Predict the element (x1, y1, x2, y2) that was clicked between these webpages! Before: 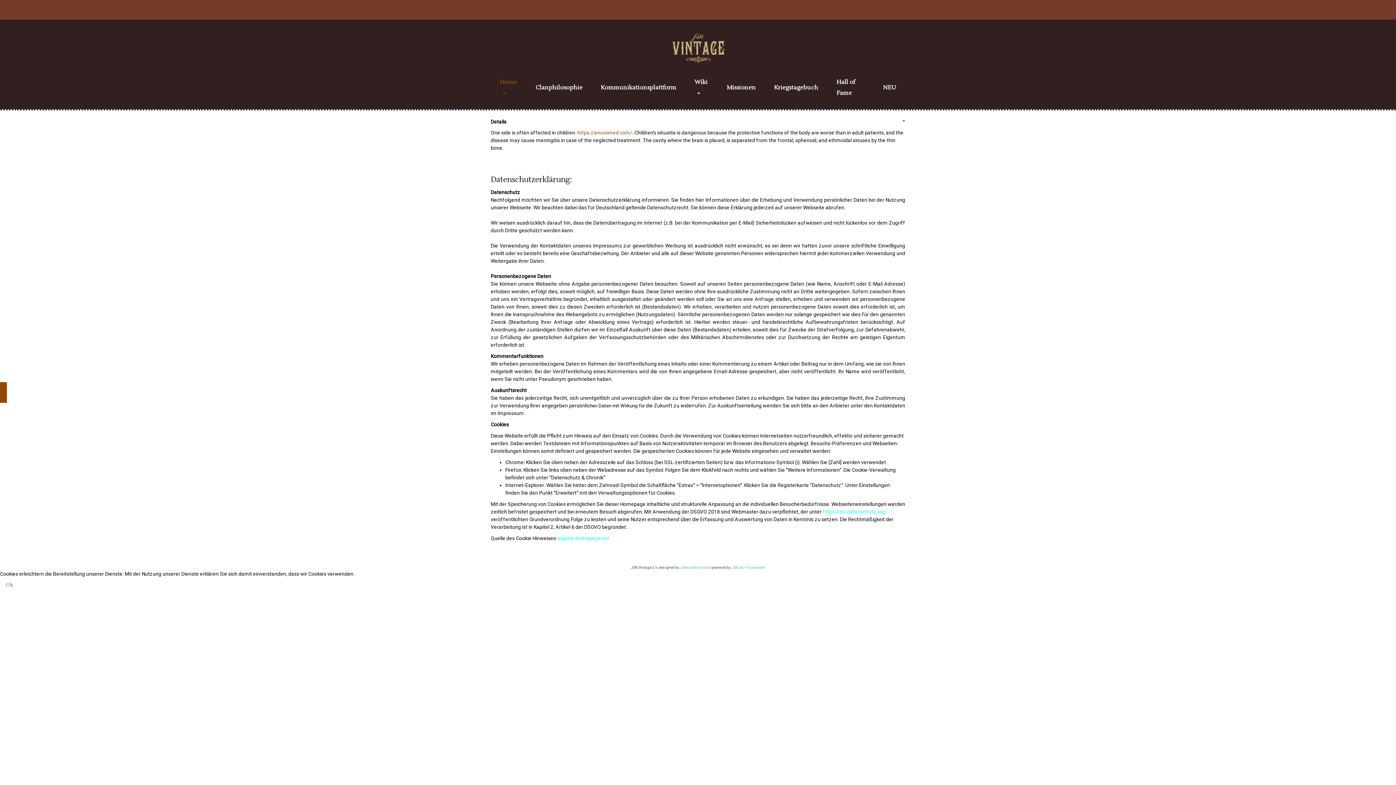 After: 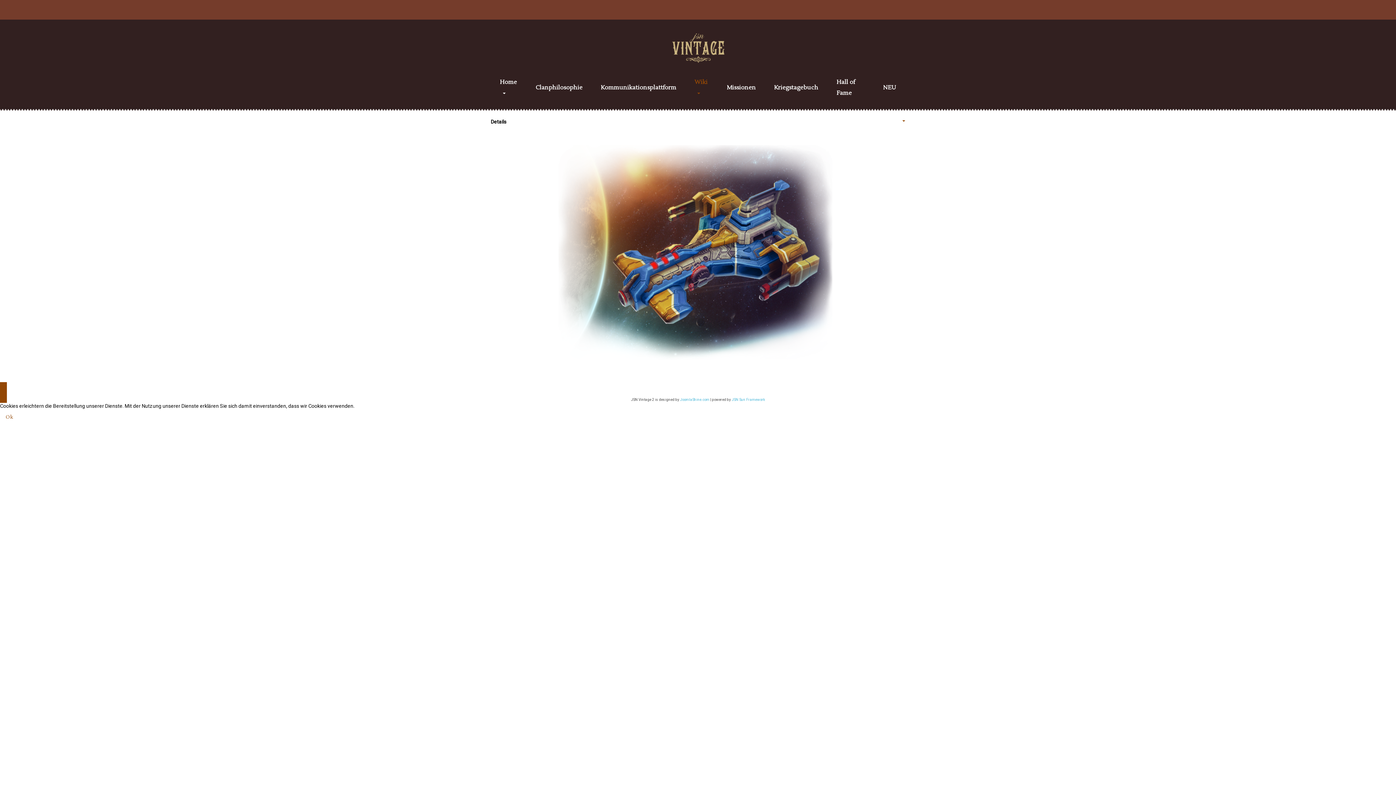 Action: label: Wiki bbox: (687, 67, 716, 107)